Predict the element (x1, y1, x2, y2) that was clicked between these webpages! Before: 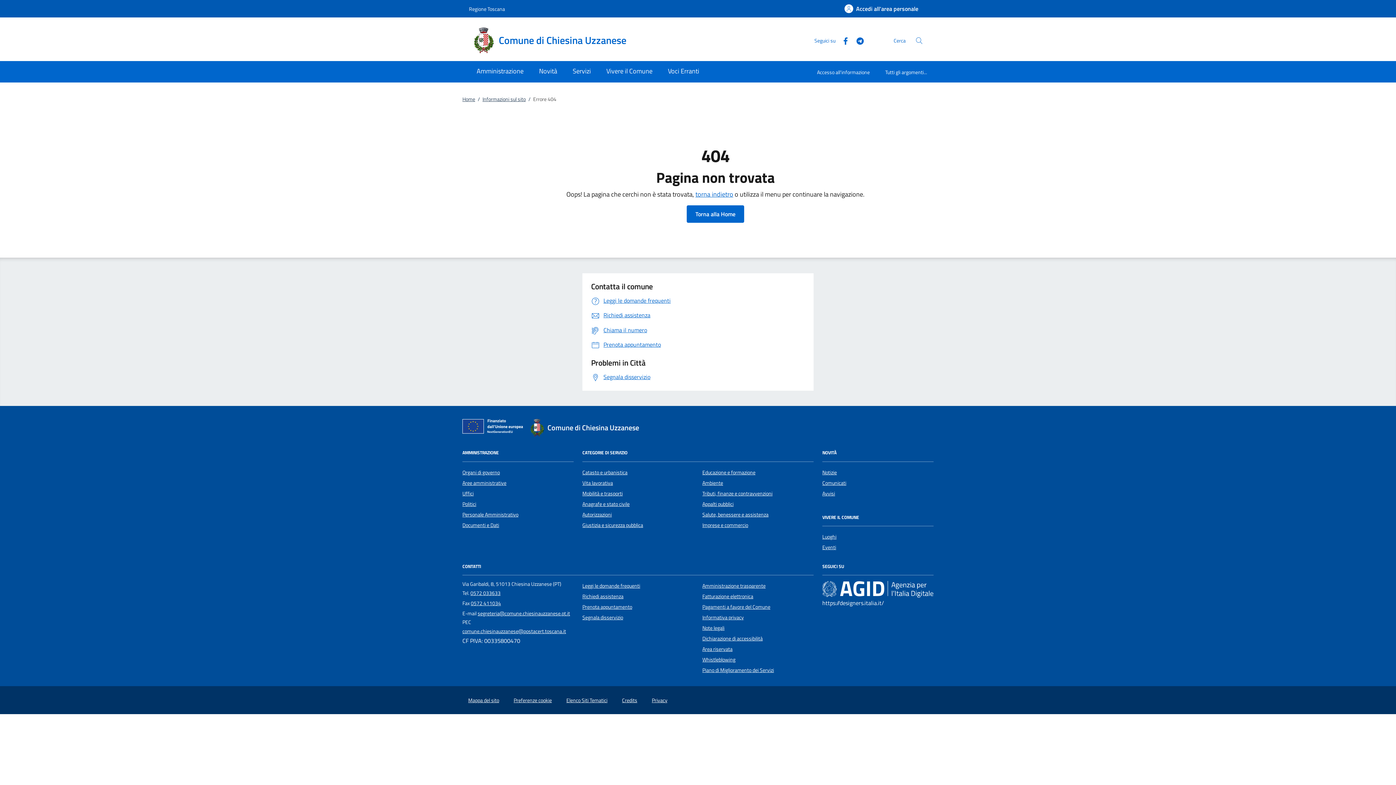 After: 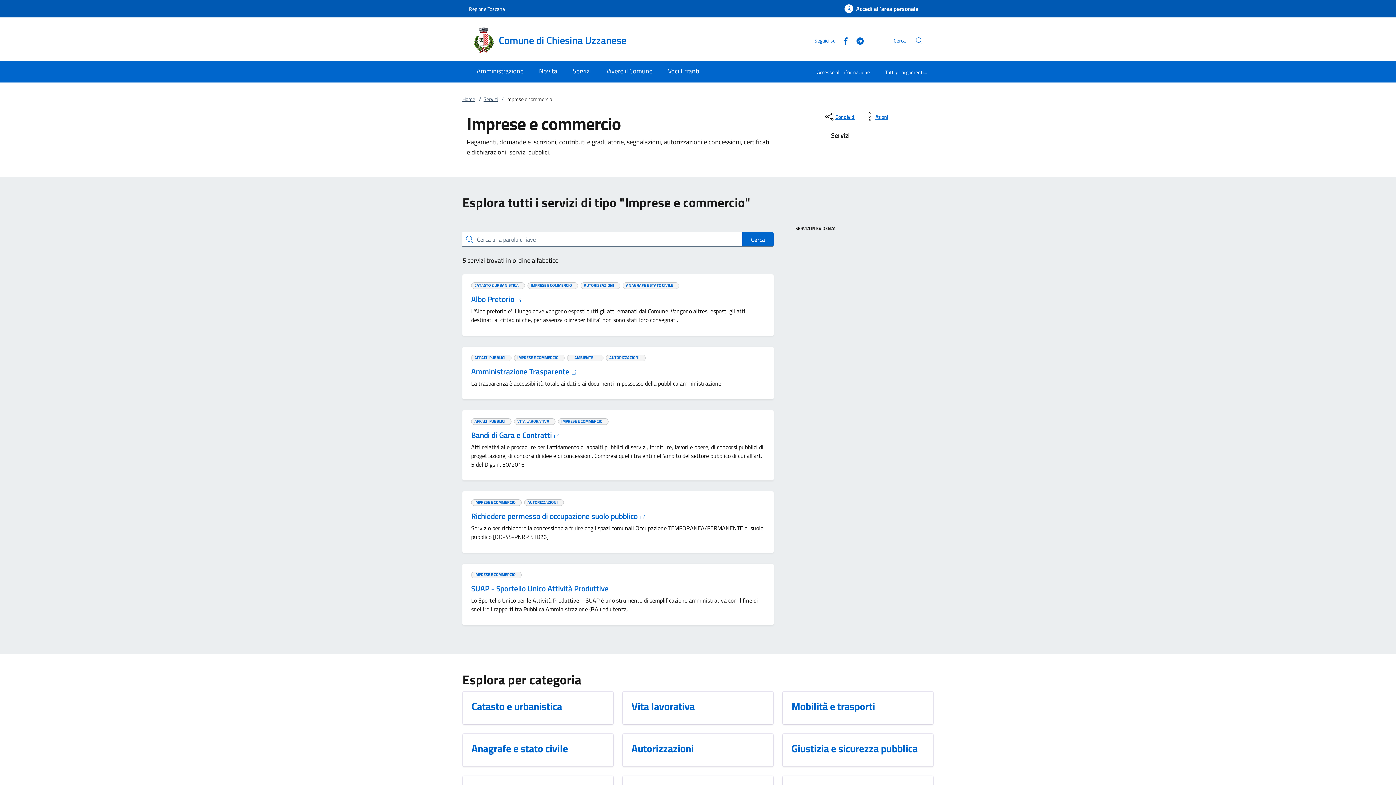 Action: bbox: (702, 521, 748, 529) label: Imprese e commercio